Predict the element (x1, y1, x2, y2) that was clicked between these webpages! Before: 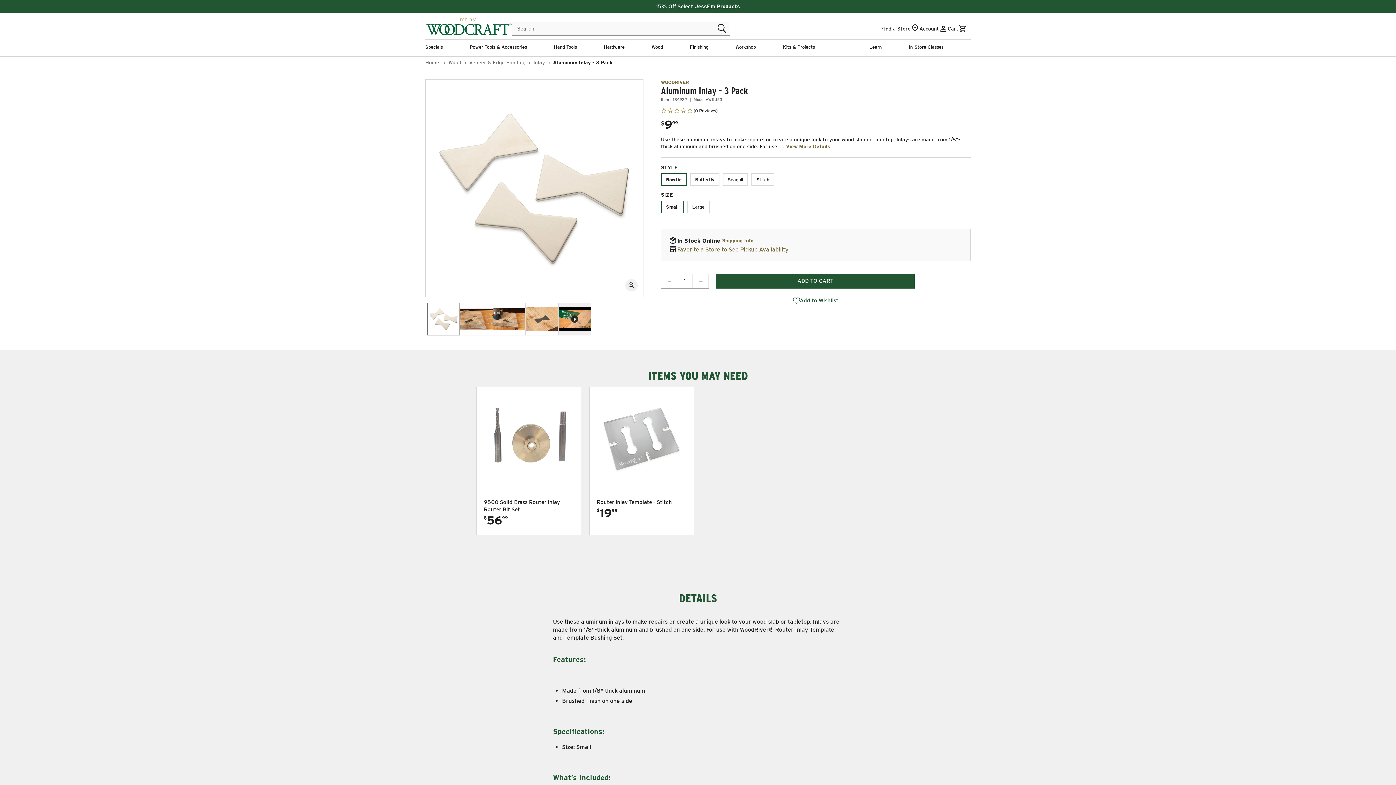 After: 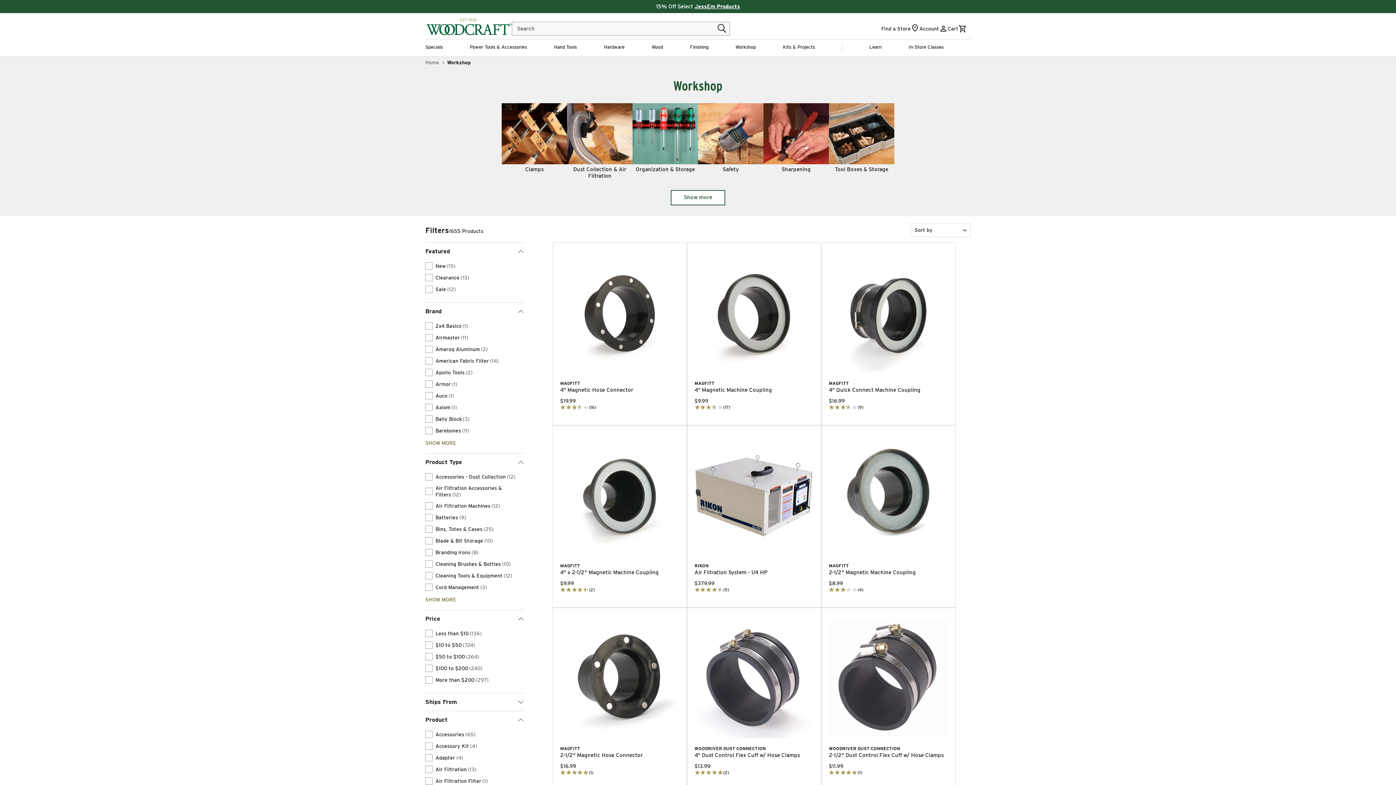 Action: label: Workshop bbox: (735, 39, 756, 54)